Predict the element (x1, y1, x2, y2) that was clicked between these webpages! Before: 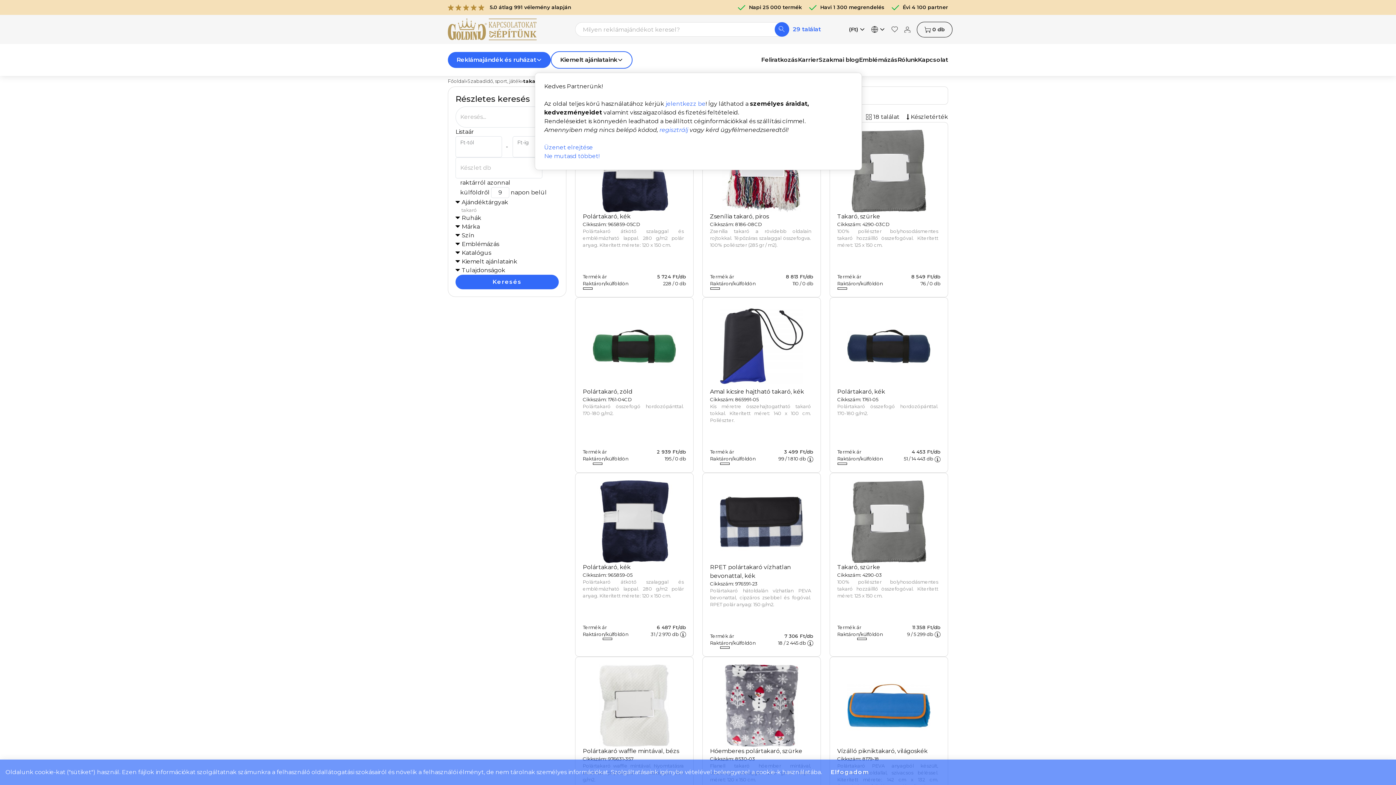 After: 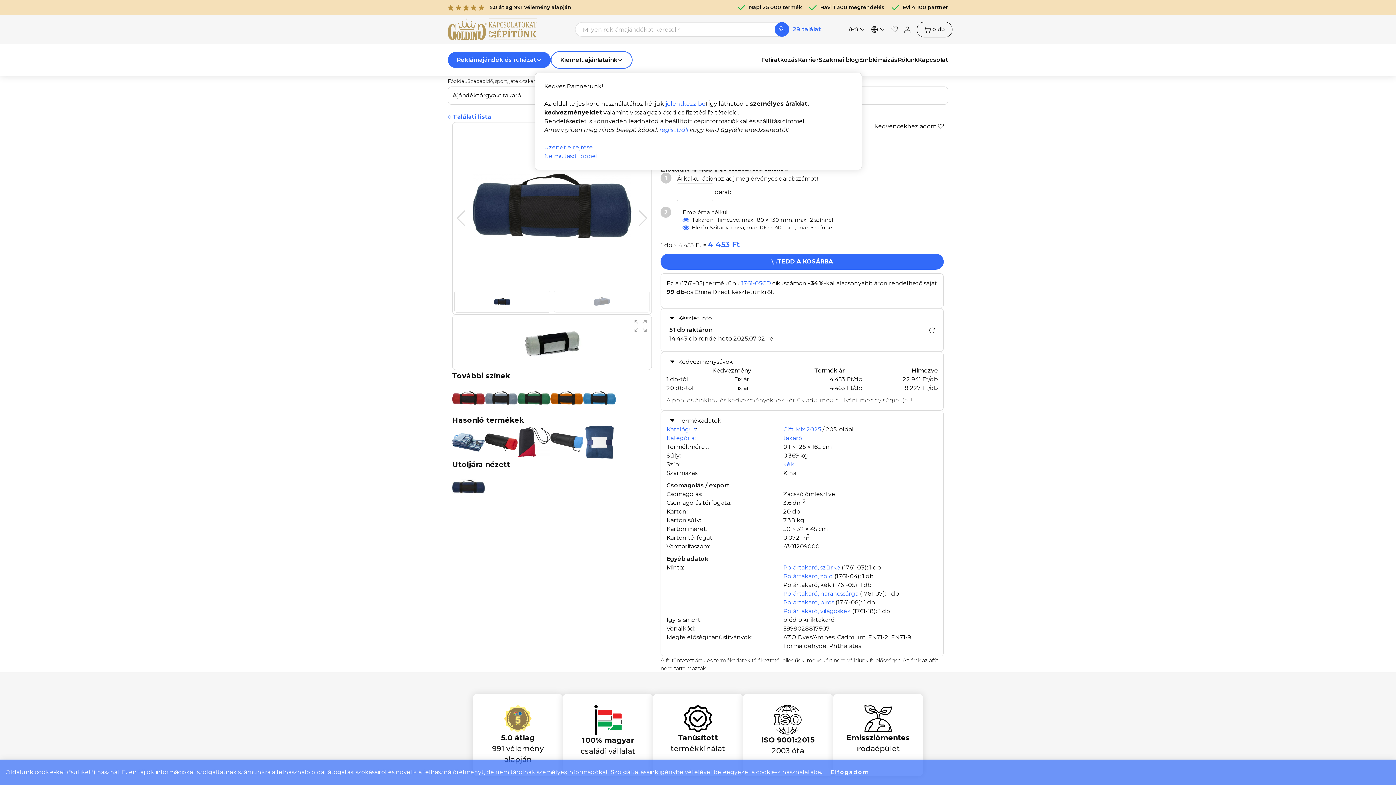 Action: label: Polártakaró, kék bbox: (837, 388, 885, 395)